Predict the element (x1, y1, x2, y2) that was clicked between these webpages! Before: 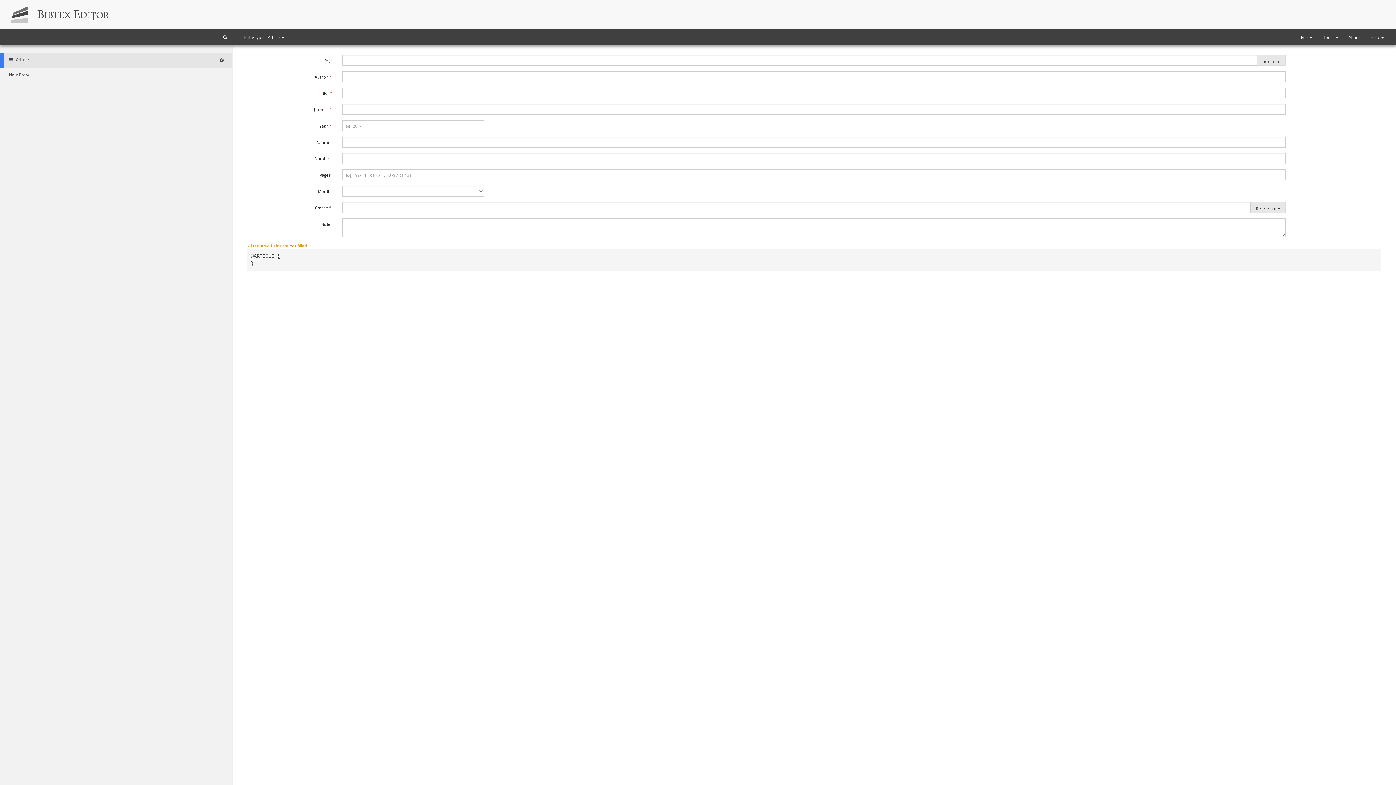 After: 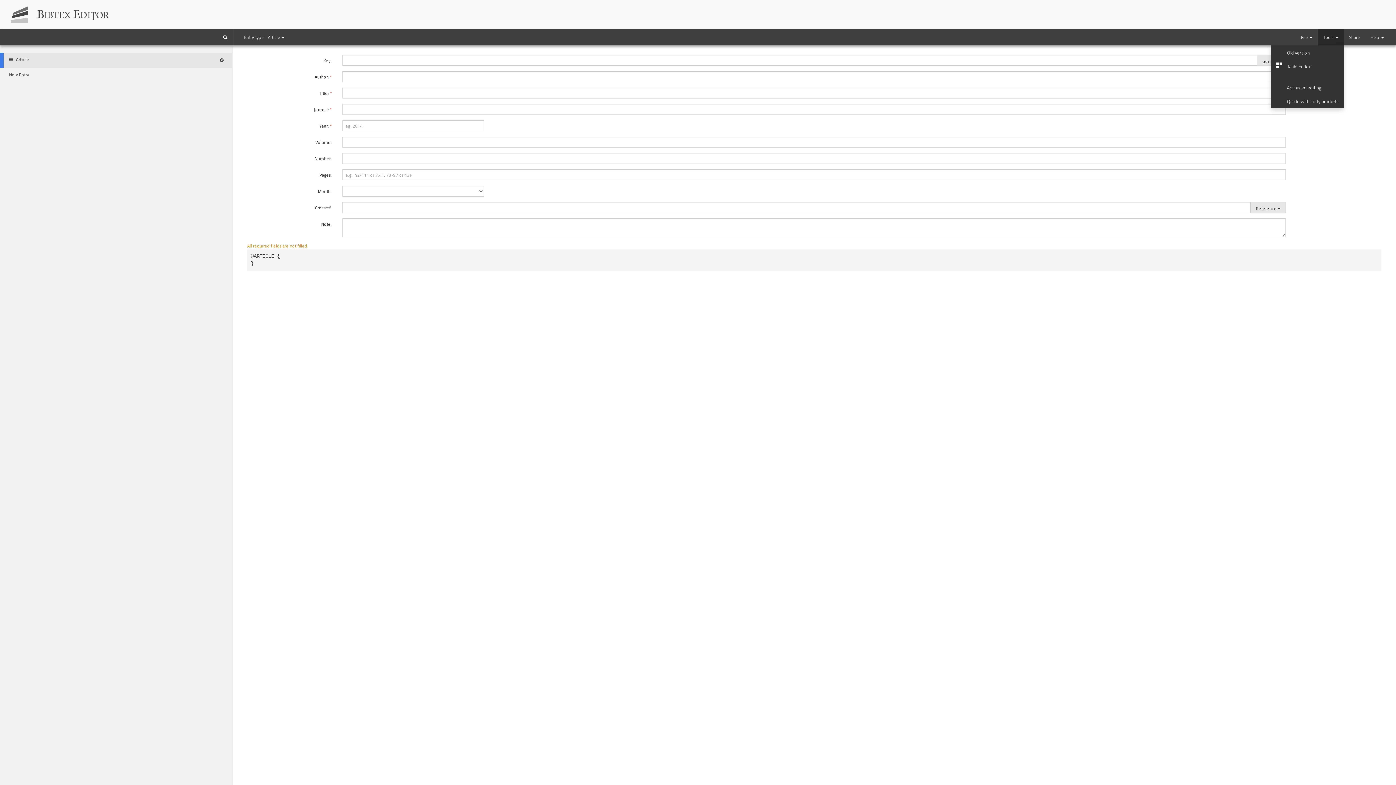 Action: bbox: (1318, 29, 1343, 45) label: Tools 